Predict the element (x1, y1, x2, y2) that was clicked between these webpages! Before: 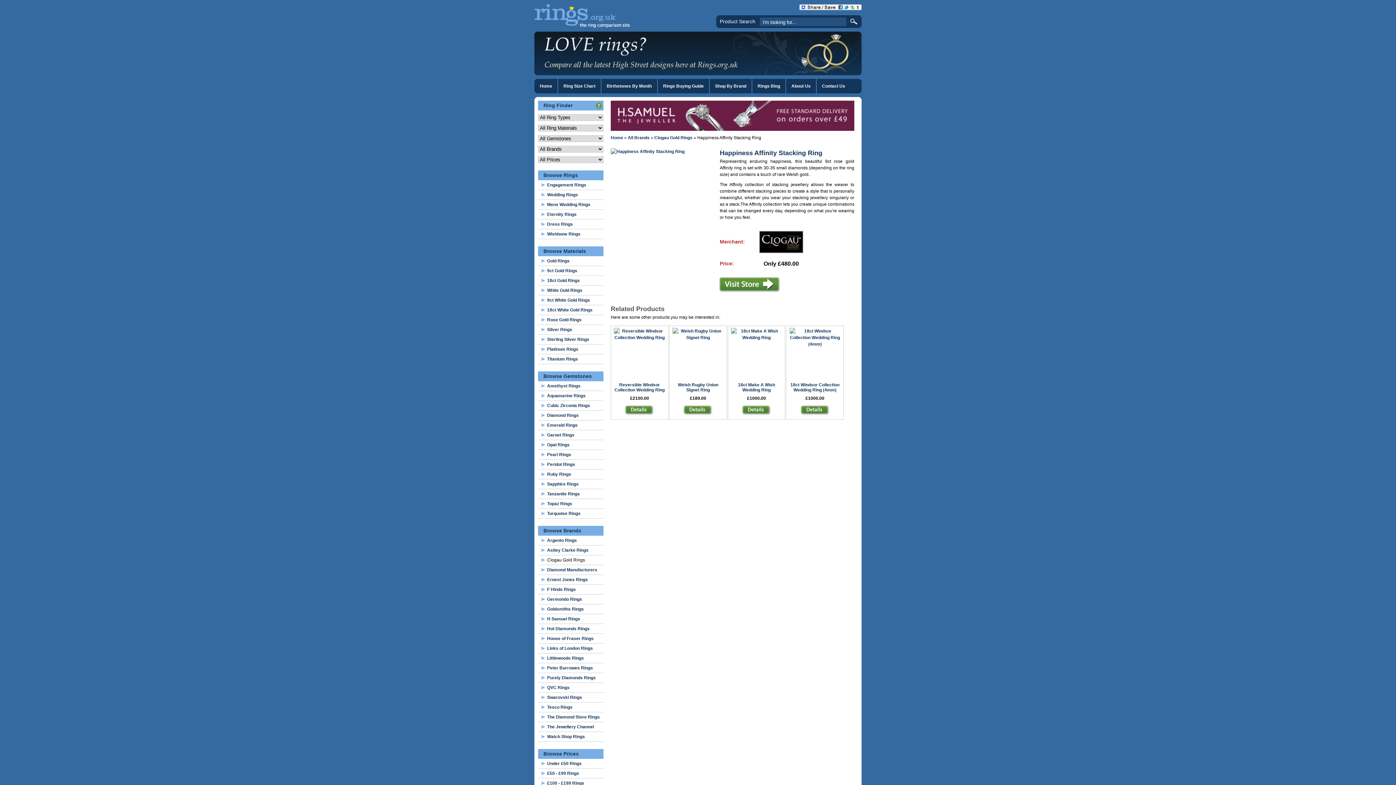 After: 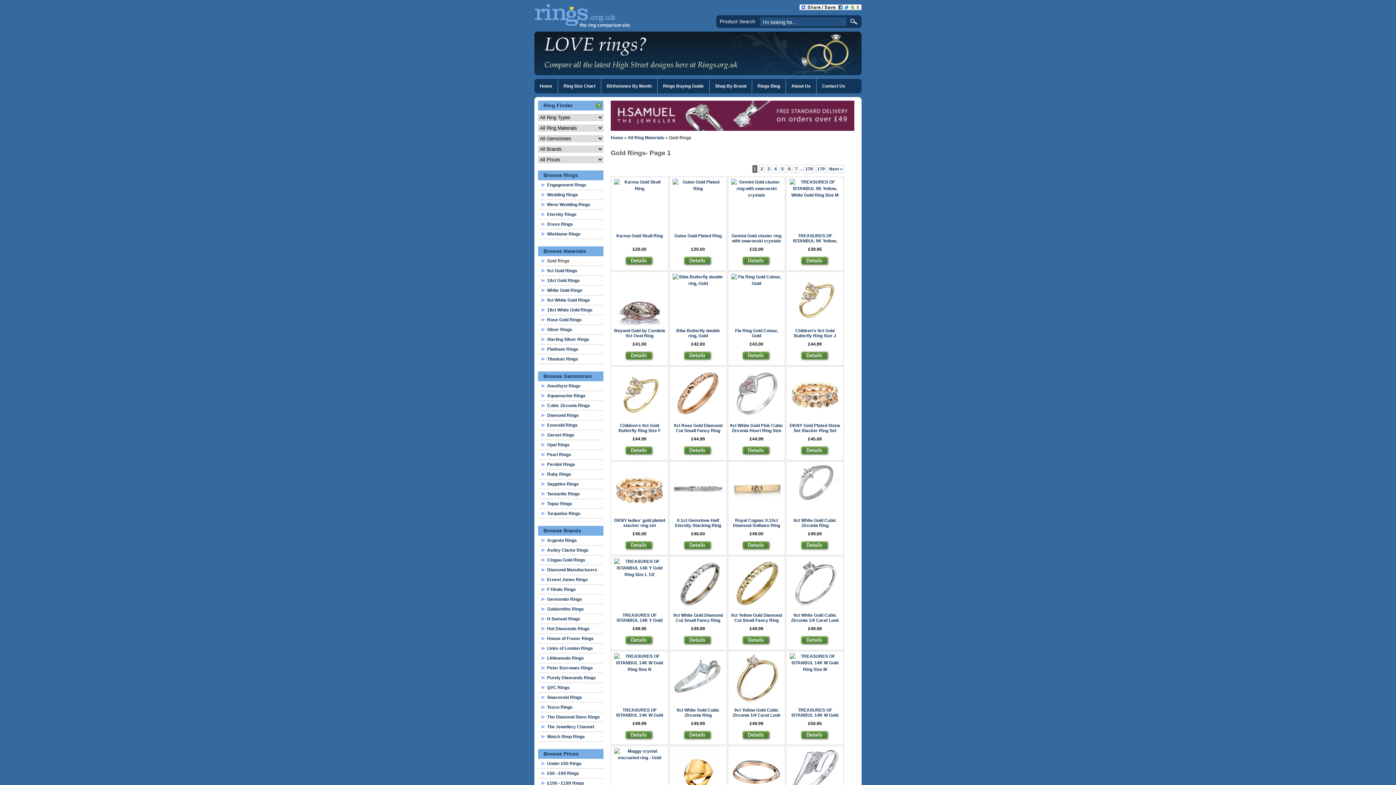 Action: label: Gold Rings bbox: (547, 258, 569, 263)